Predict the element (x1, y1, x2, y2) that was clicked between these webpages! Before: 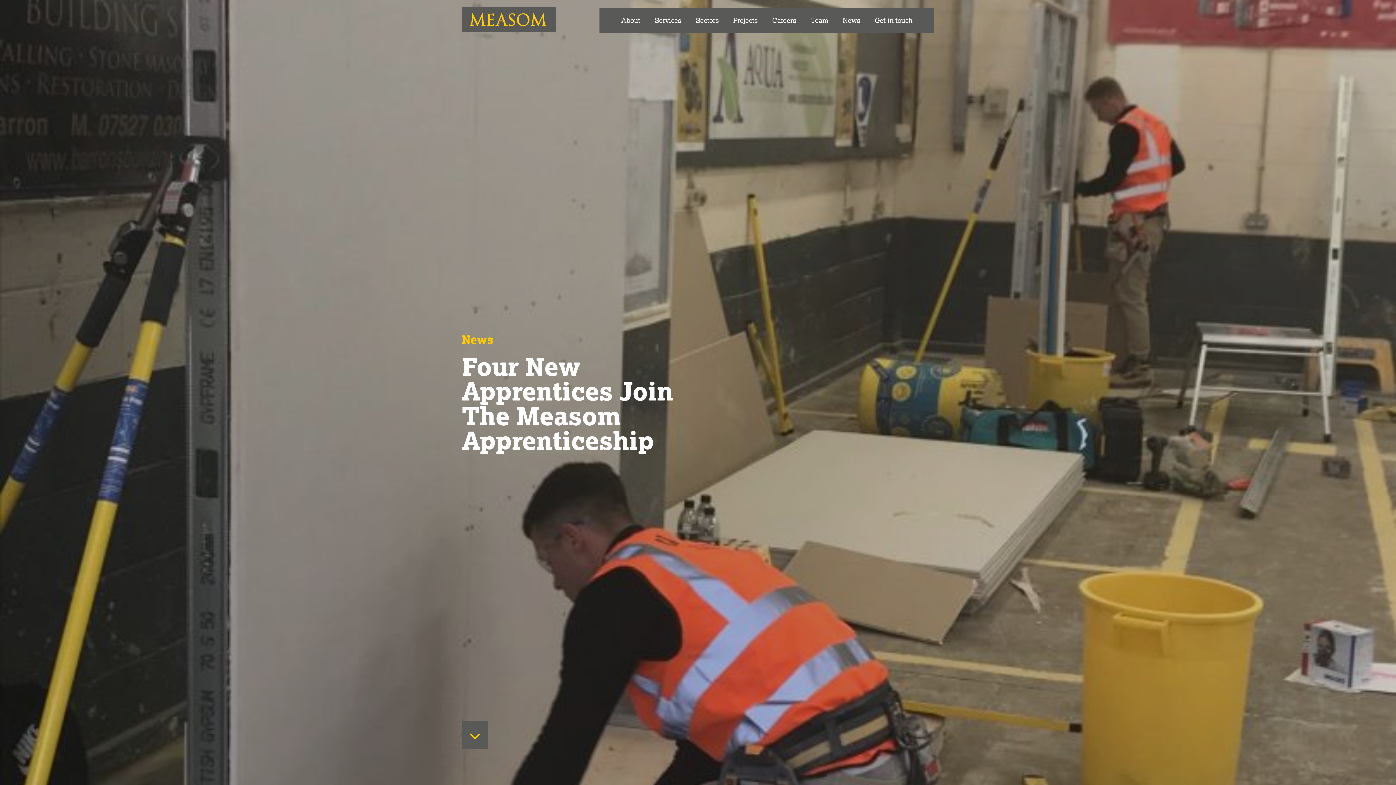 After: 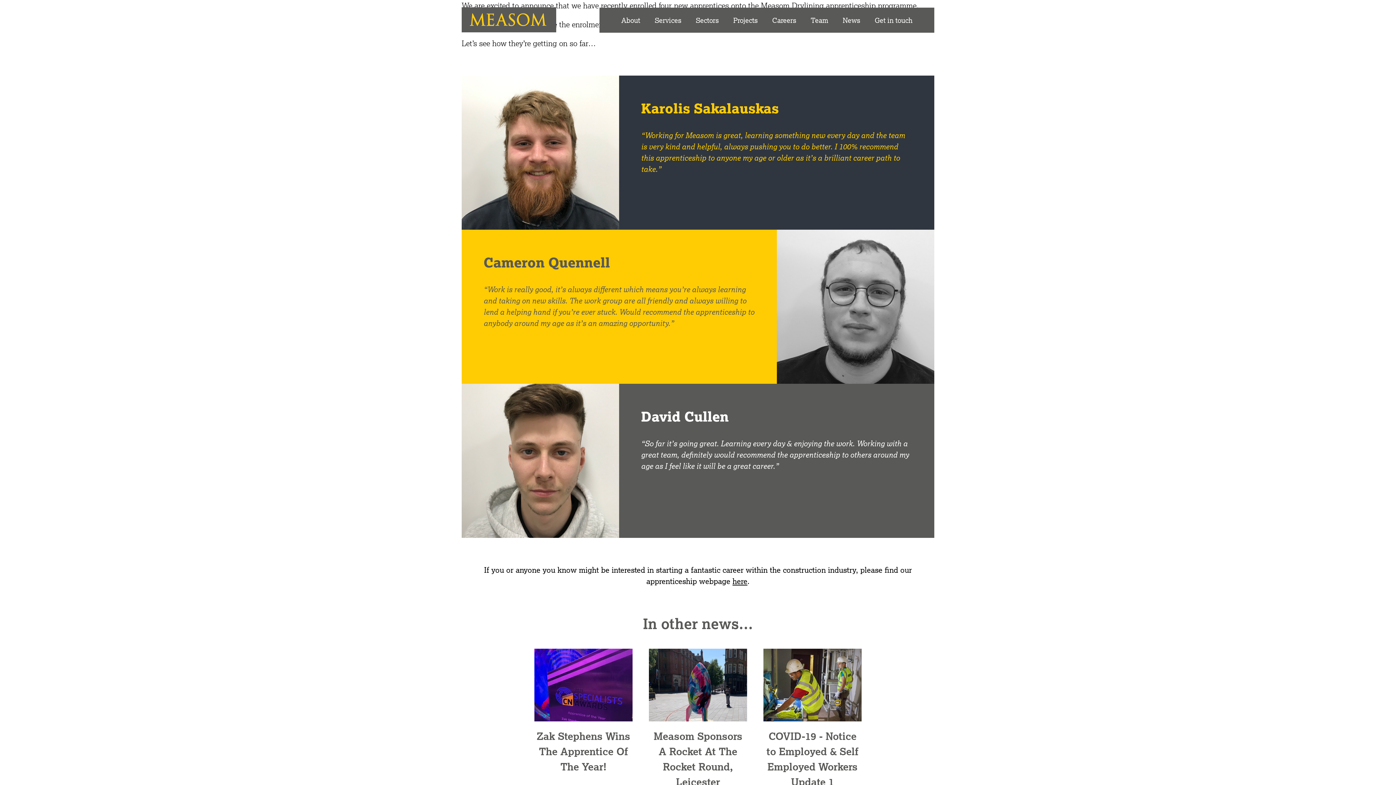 Action: bbox: (461, 721, 488, 749)